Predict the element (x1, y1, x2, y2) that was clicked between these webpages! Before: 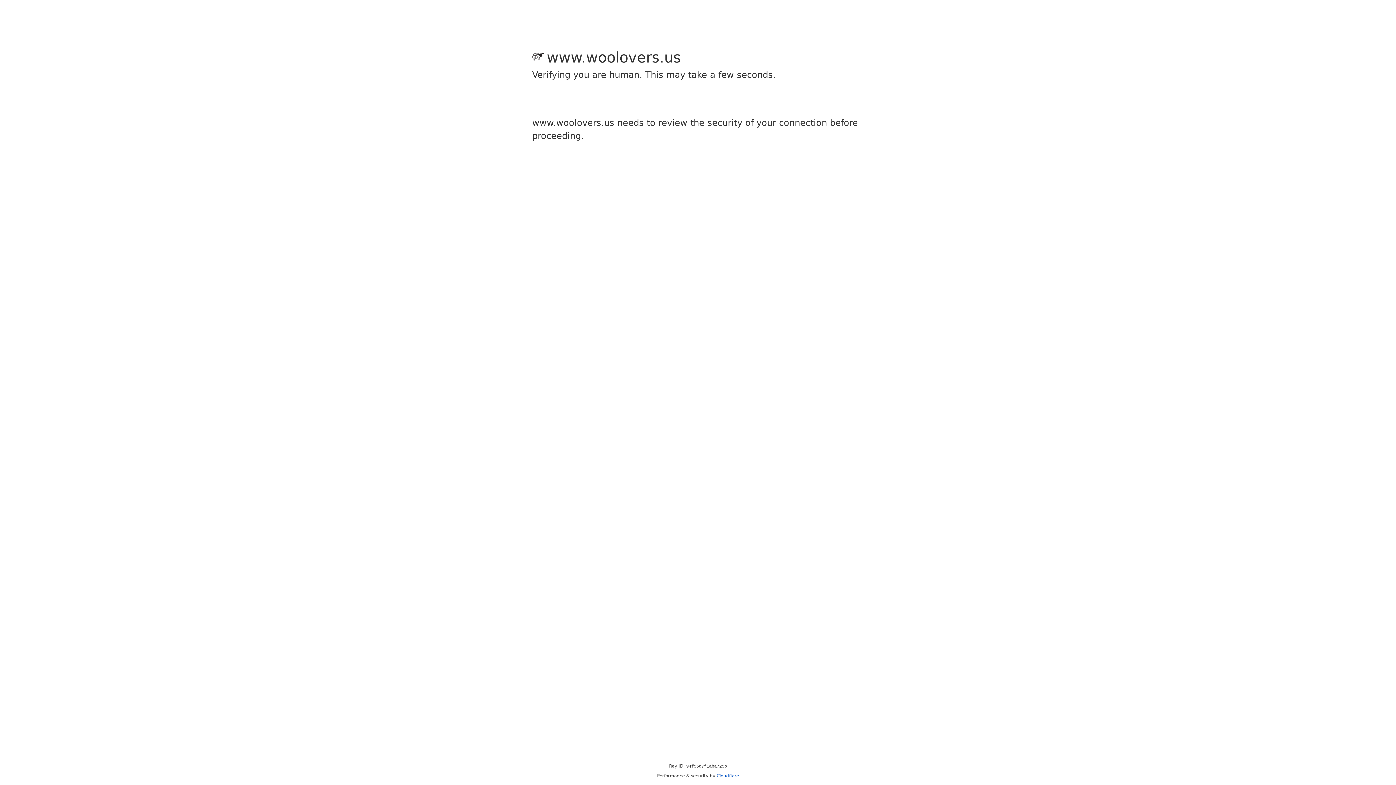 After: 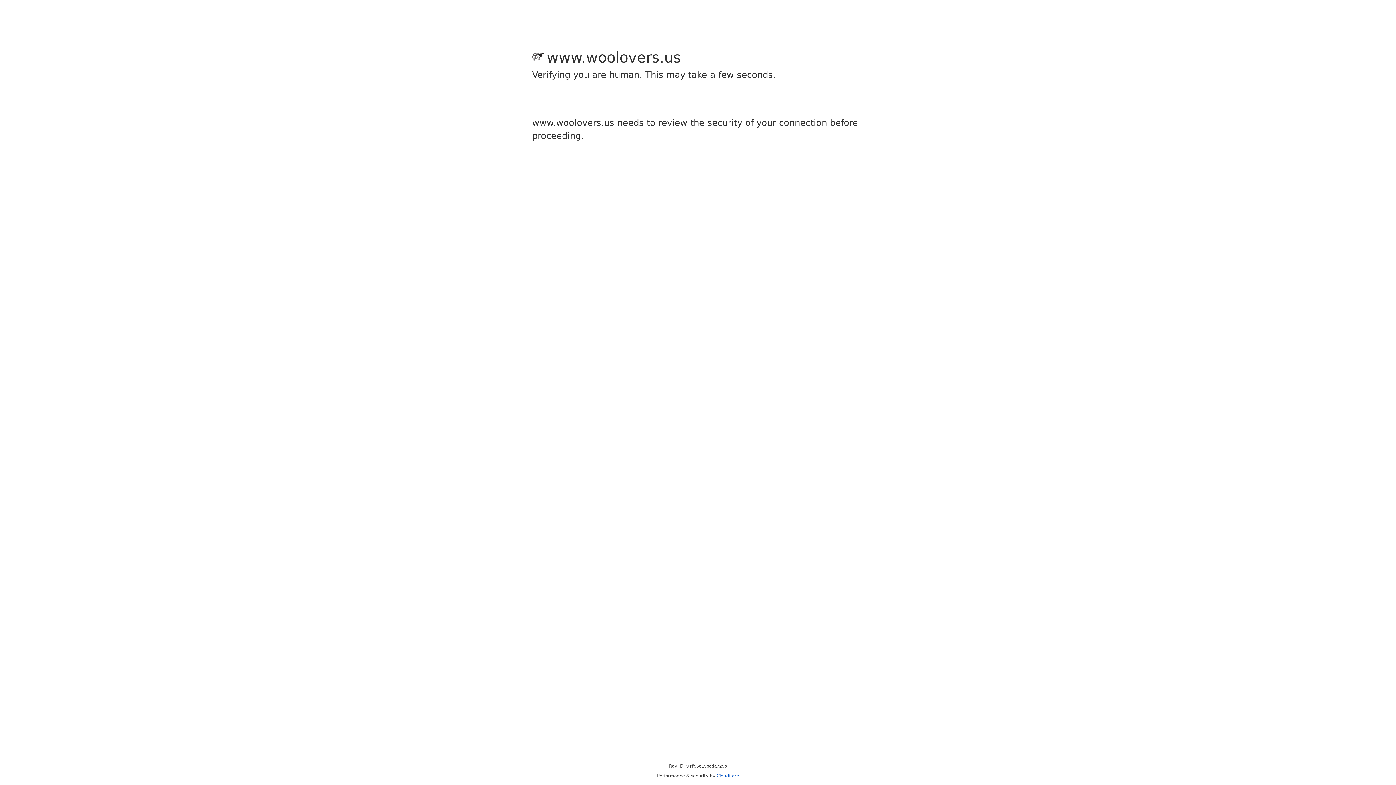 Action: label: Cloudflare bbox: (716, 773, 739, 778)